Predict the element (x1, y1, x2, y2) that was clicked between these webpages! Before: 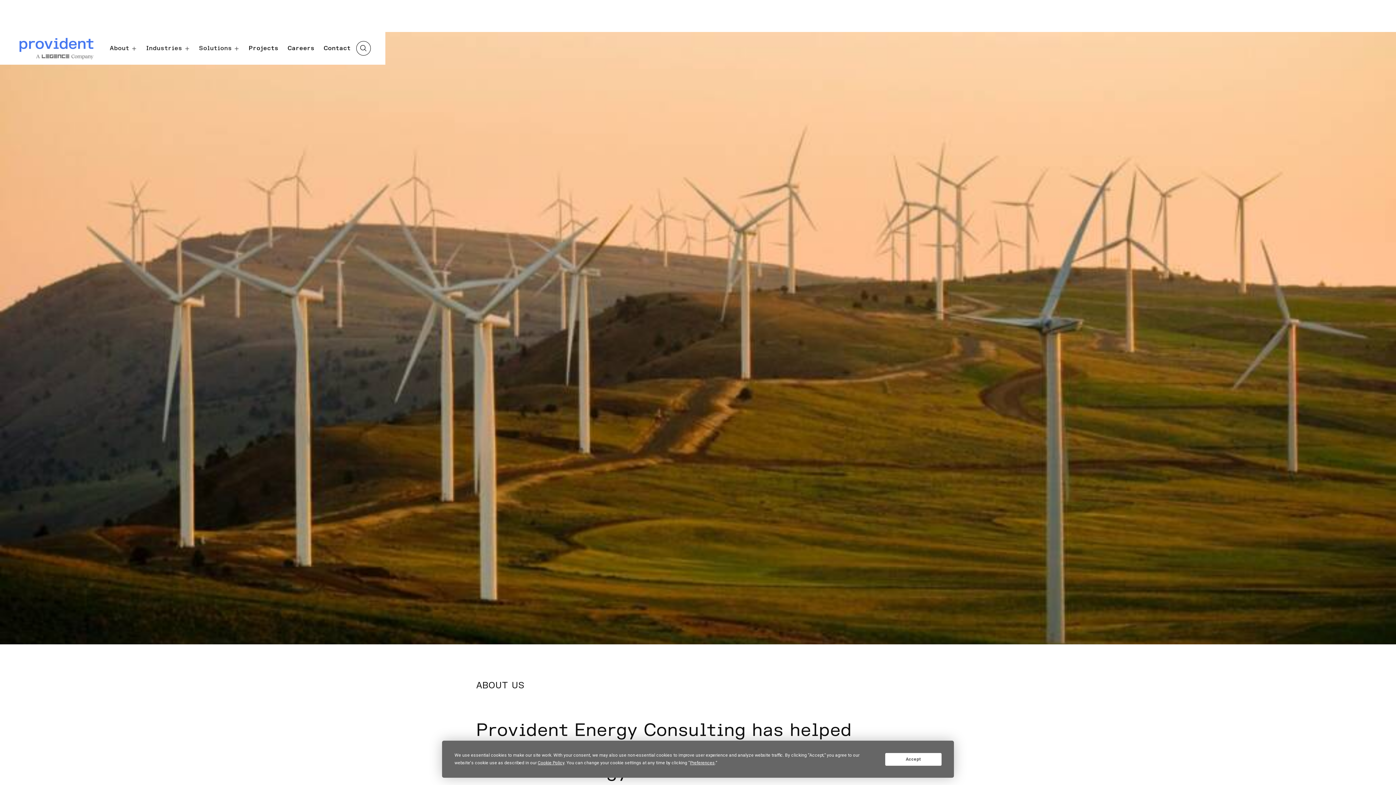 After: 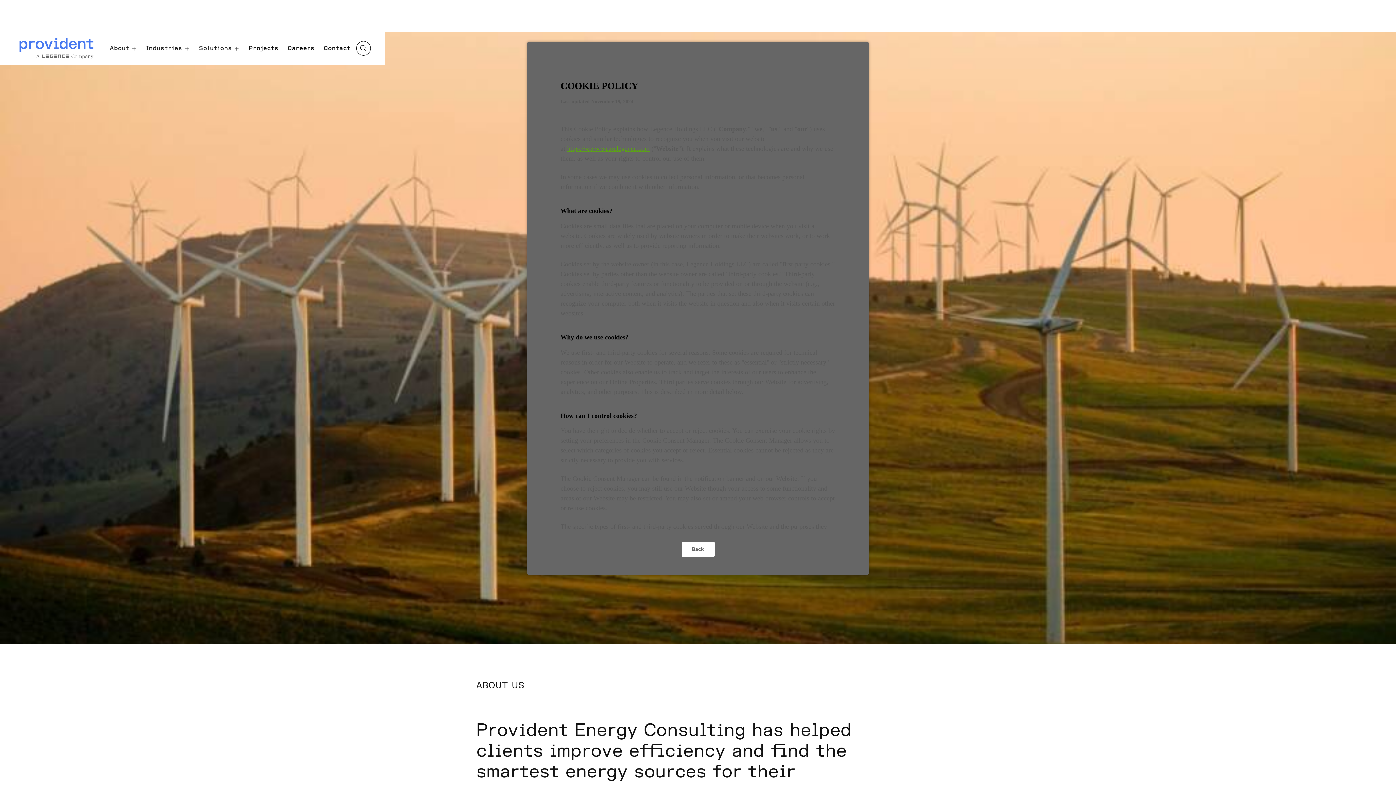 Action: bbox: (537, 760, 564, 765) label: Cookie Policy